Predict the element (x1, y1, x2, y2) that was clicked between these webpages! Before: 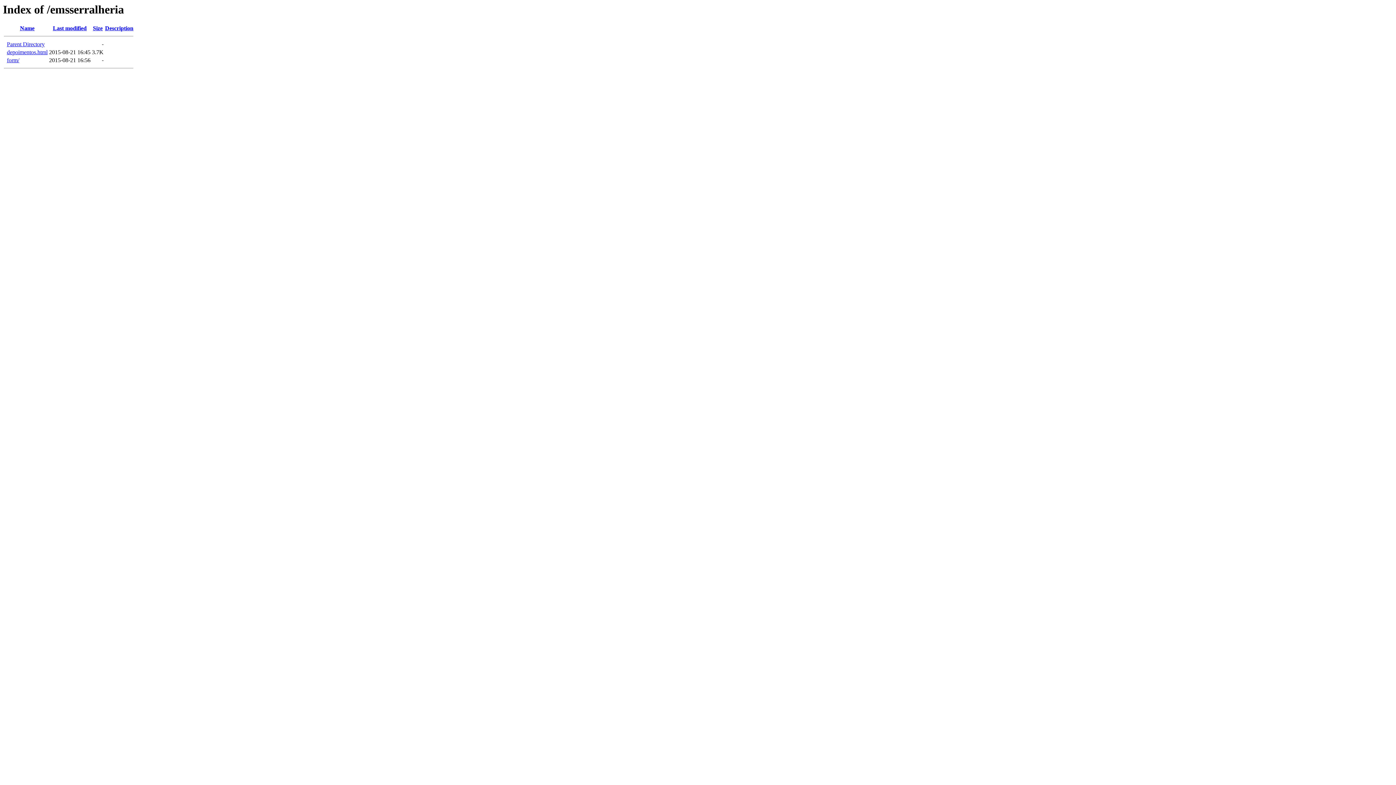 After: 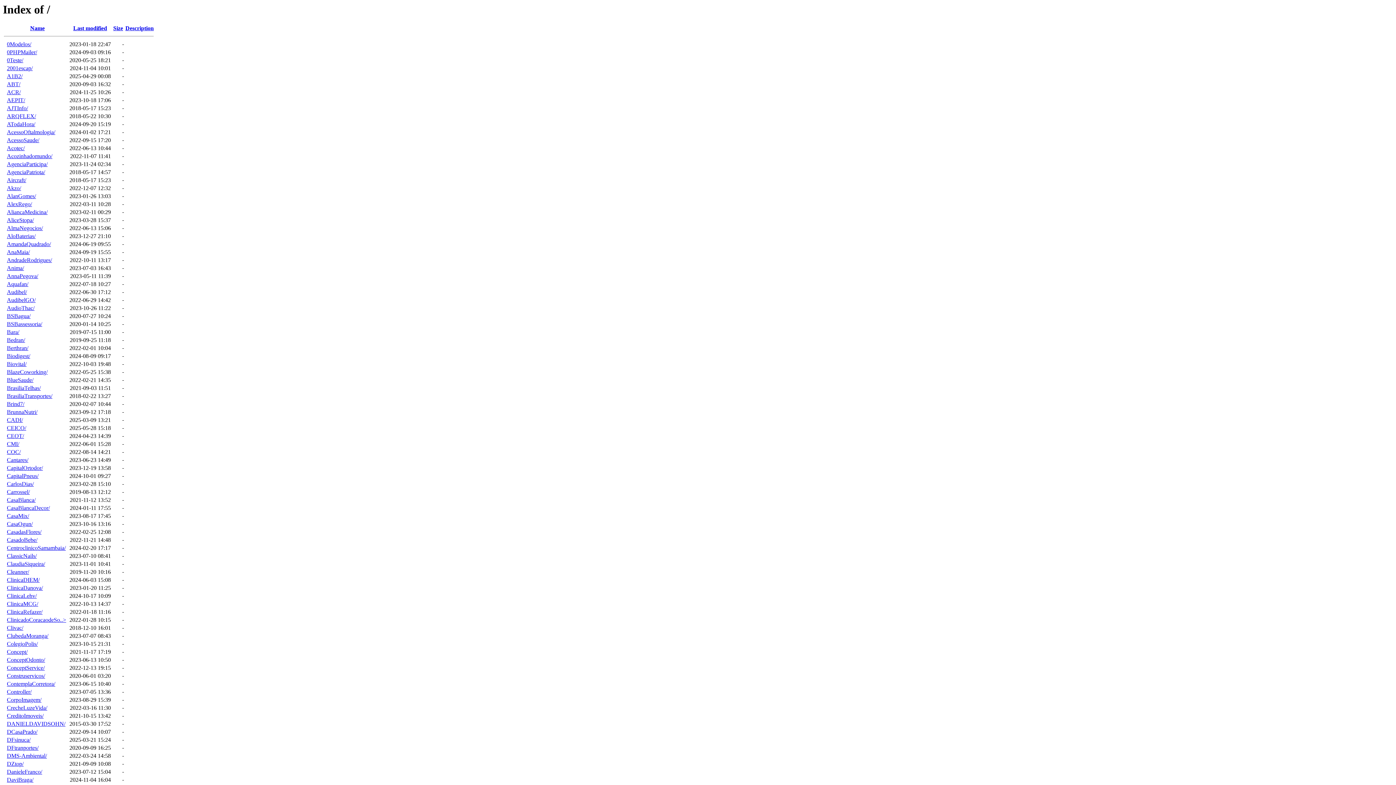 Action: label: Parent Directory bbox: (6, 41, 44, 47)